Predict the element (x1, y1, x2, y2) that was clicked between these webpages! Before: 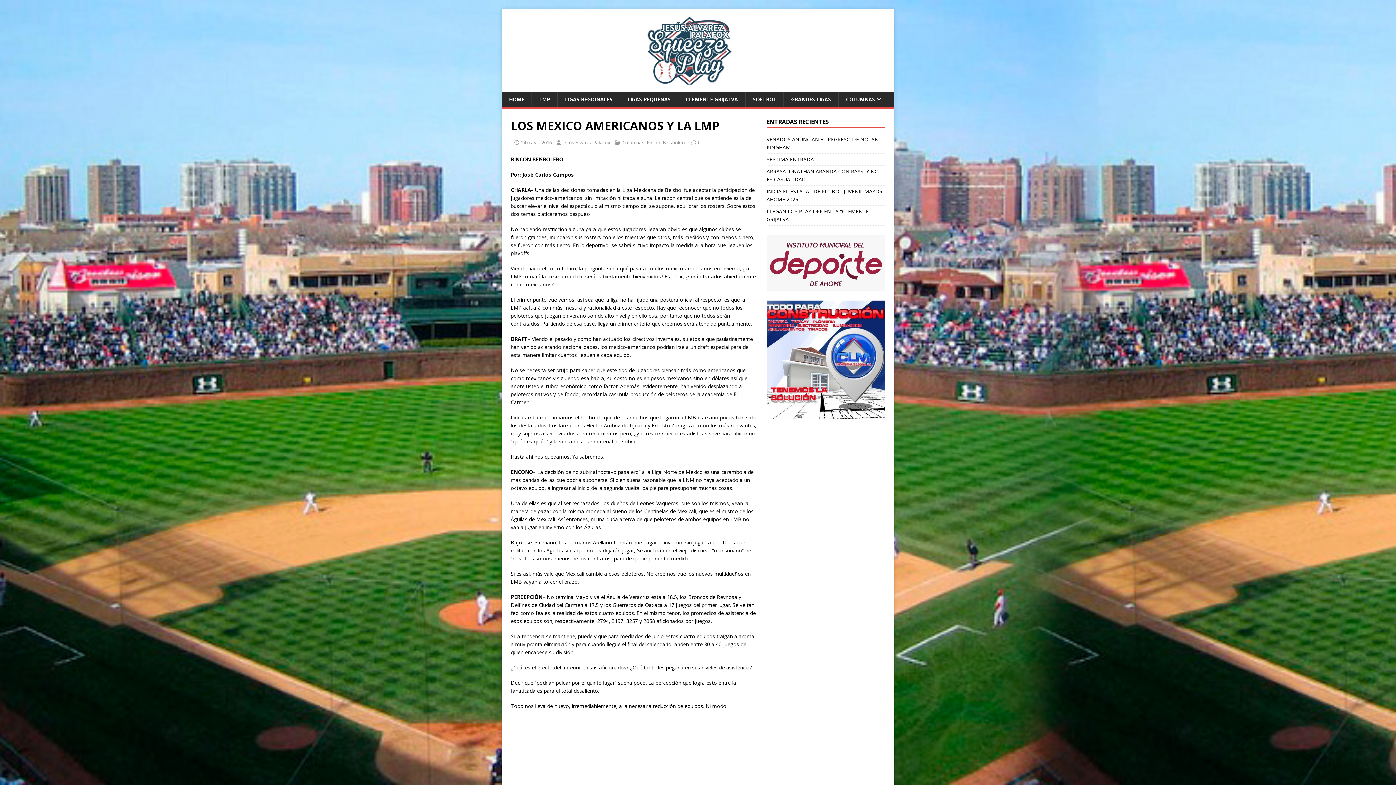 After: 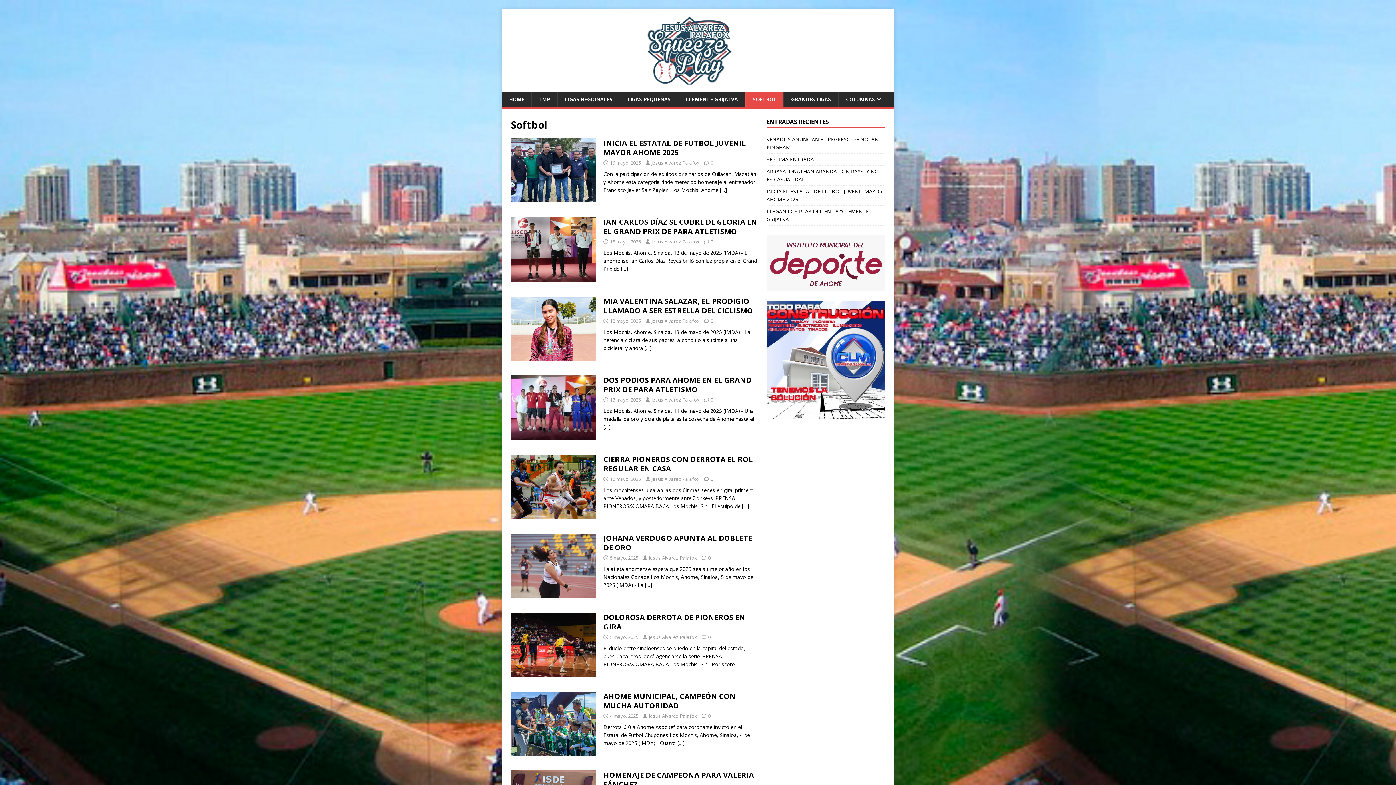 Action: label: SOFTBOL bbox: (745, 92, 783, 107)